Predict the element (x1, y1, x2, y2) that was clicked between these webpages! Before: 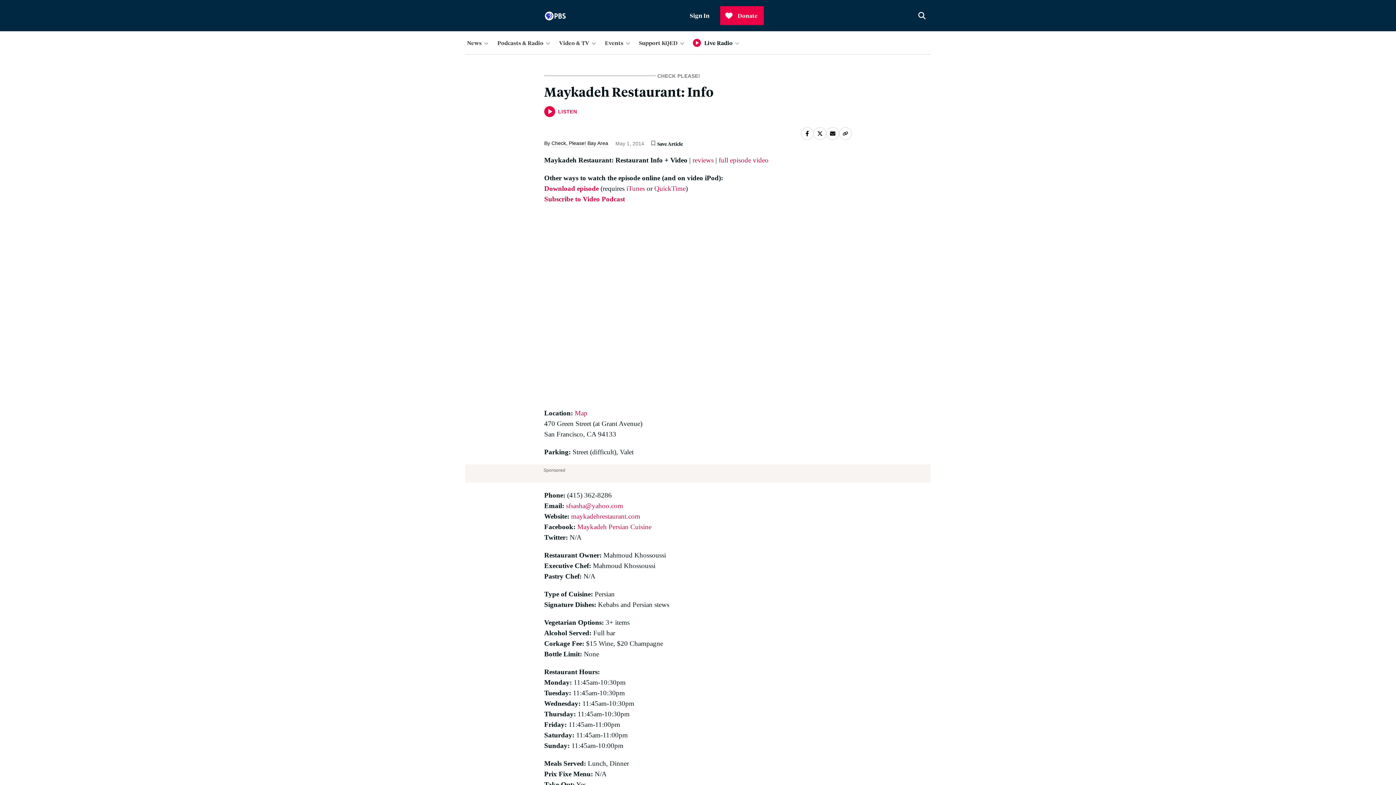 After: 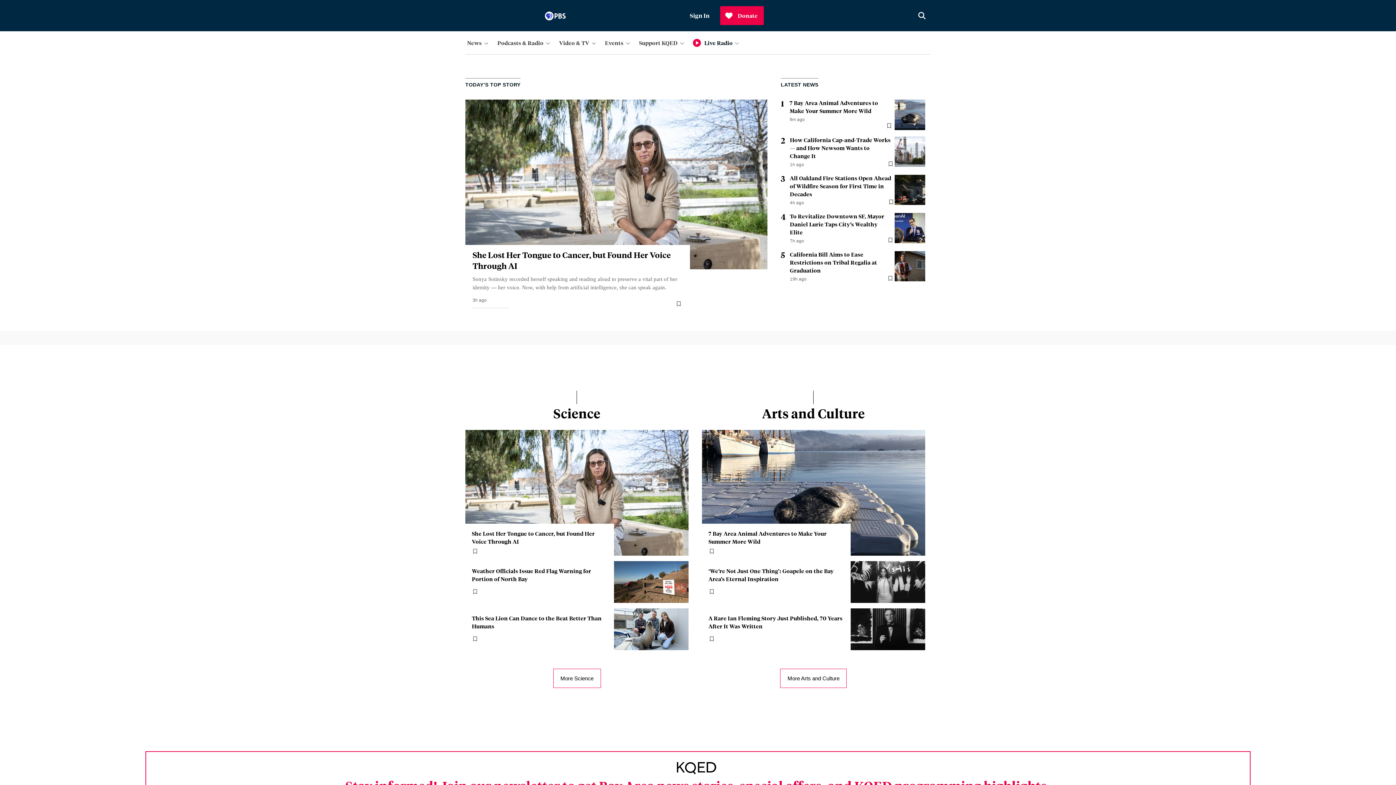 Action: bbox: (462, 7, 510, 24)